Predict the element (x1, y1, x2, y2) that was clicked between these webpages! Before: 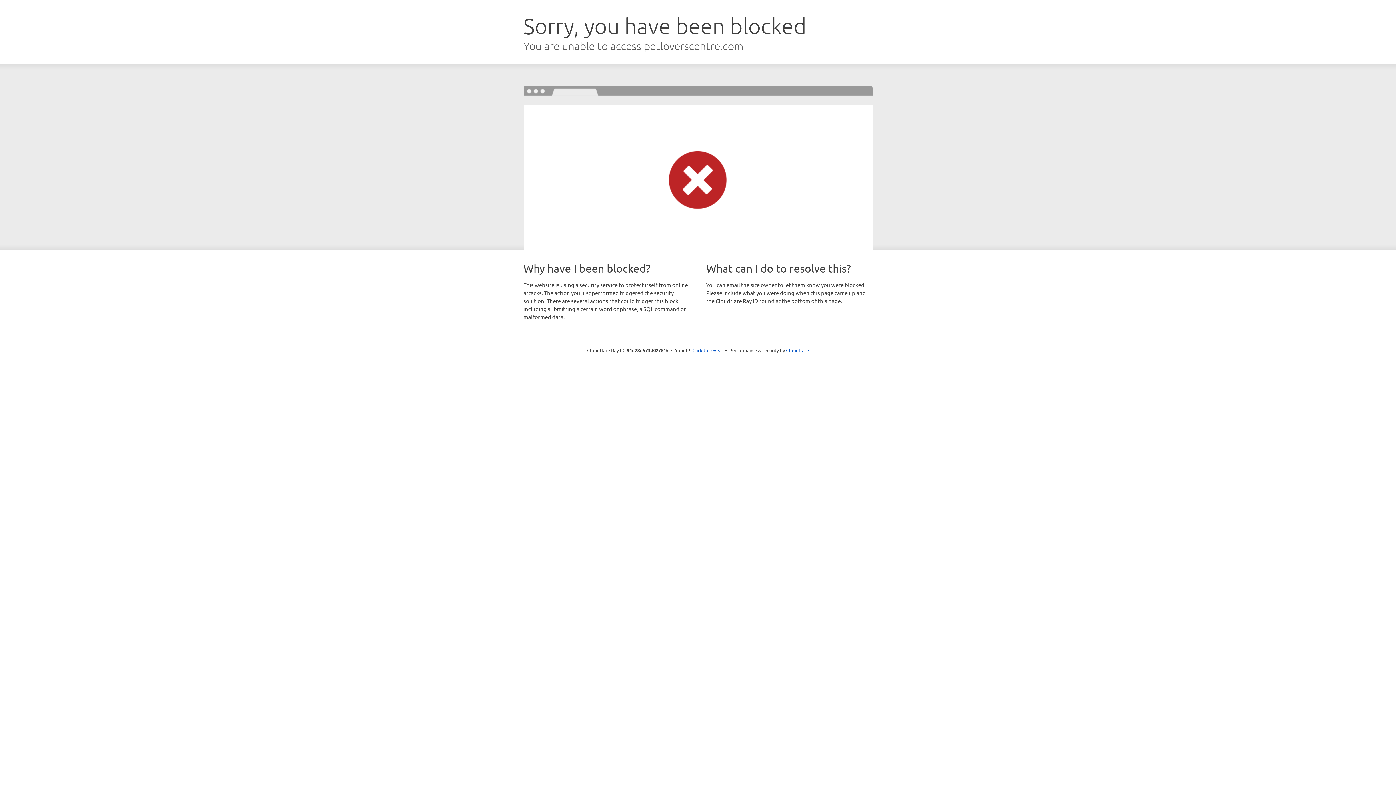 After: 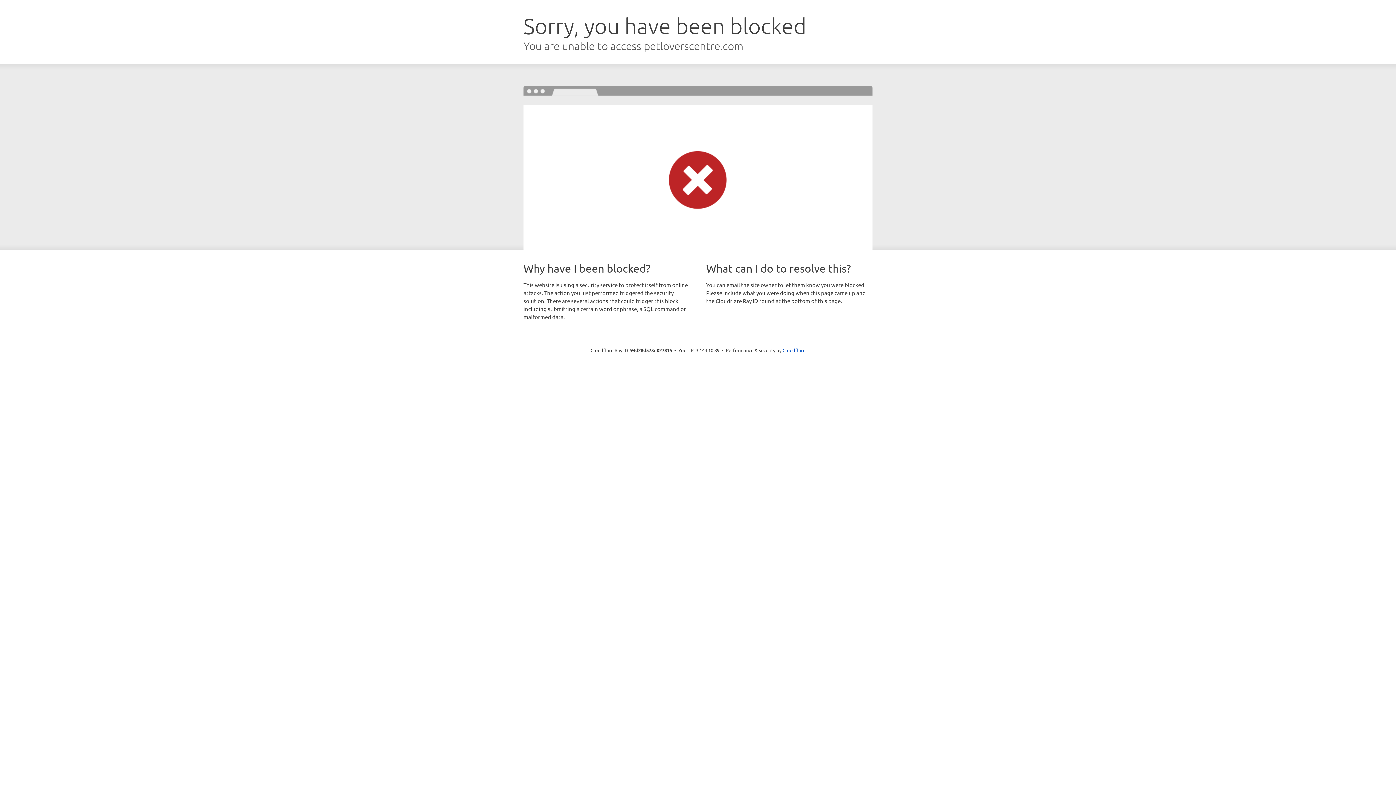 Action: label: Click to reveal bbox: (692, 346, 723, 353)